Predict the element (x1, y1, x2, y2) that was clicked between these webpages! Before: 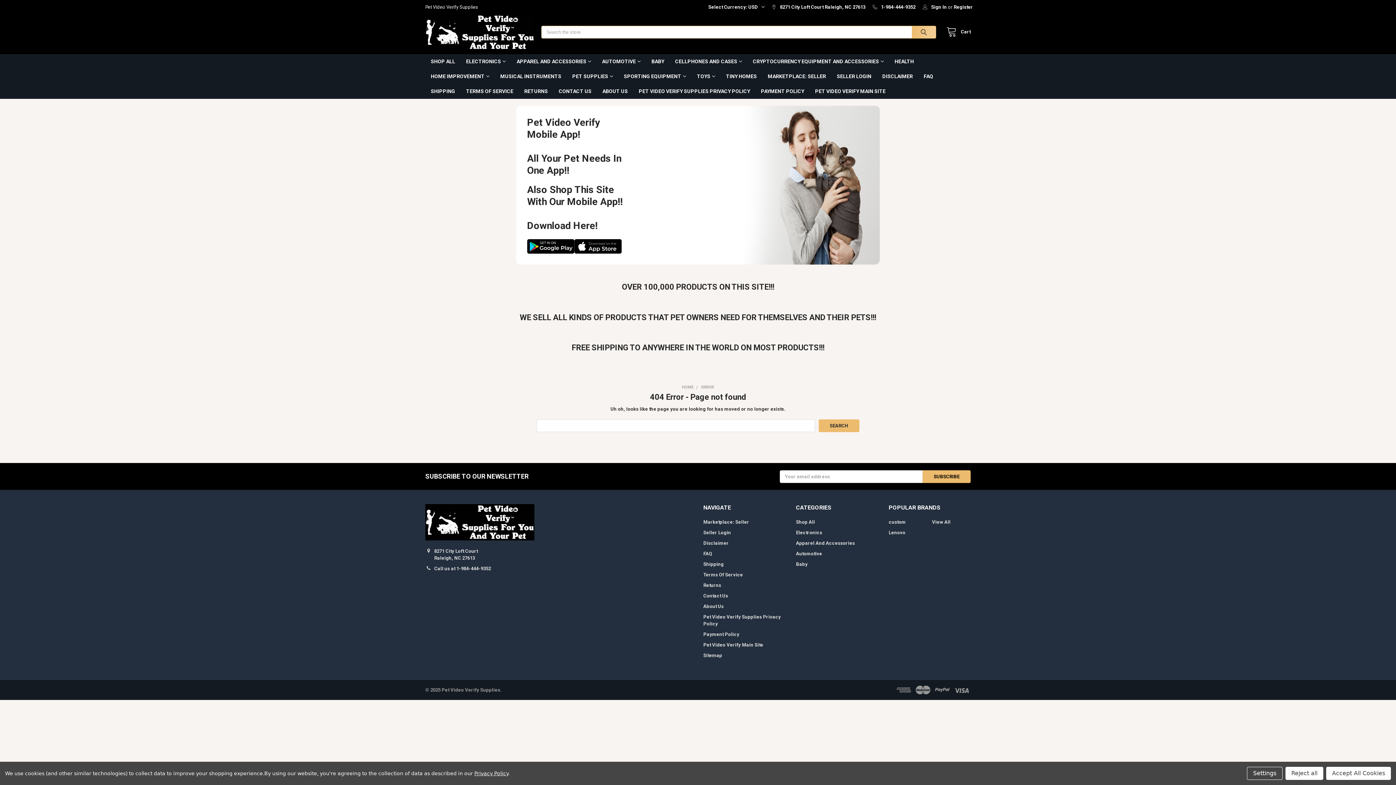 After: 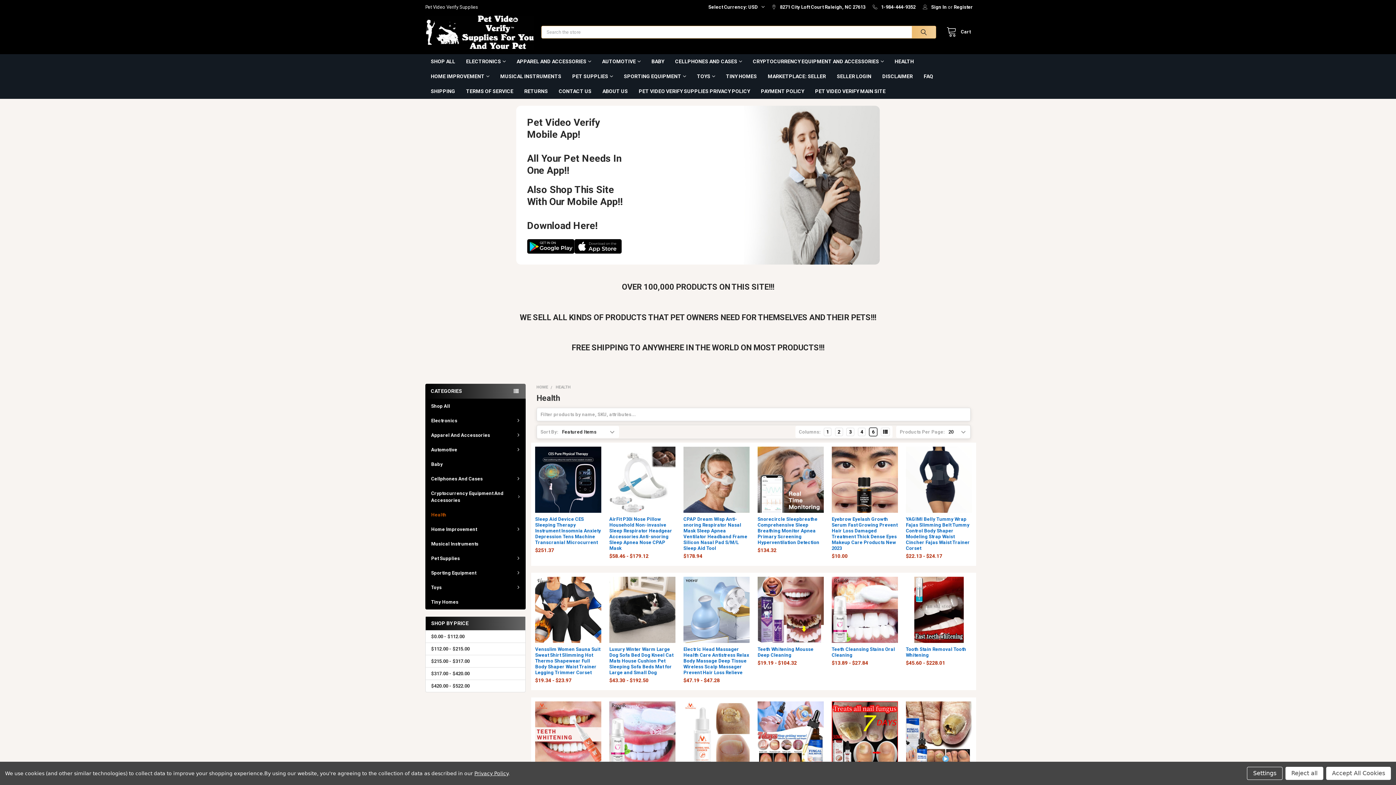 Action: bbox: (889, 54, 919, 69) label: HEALTH